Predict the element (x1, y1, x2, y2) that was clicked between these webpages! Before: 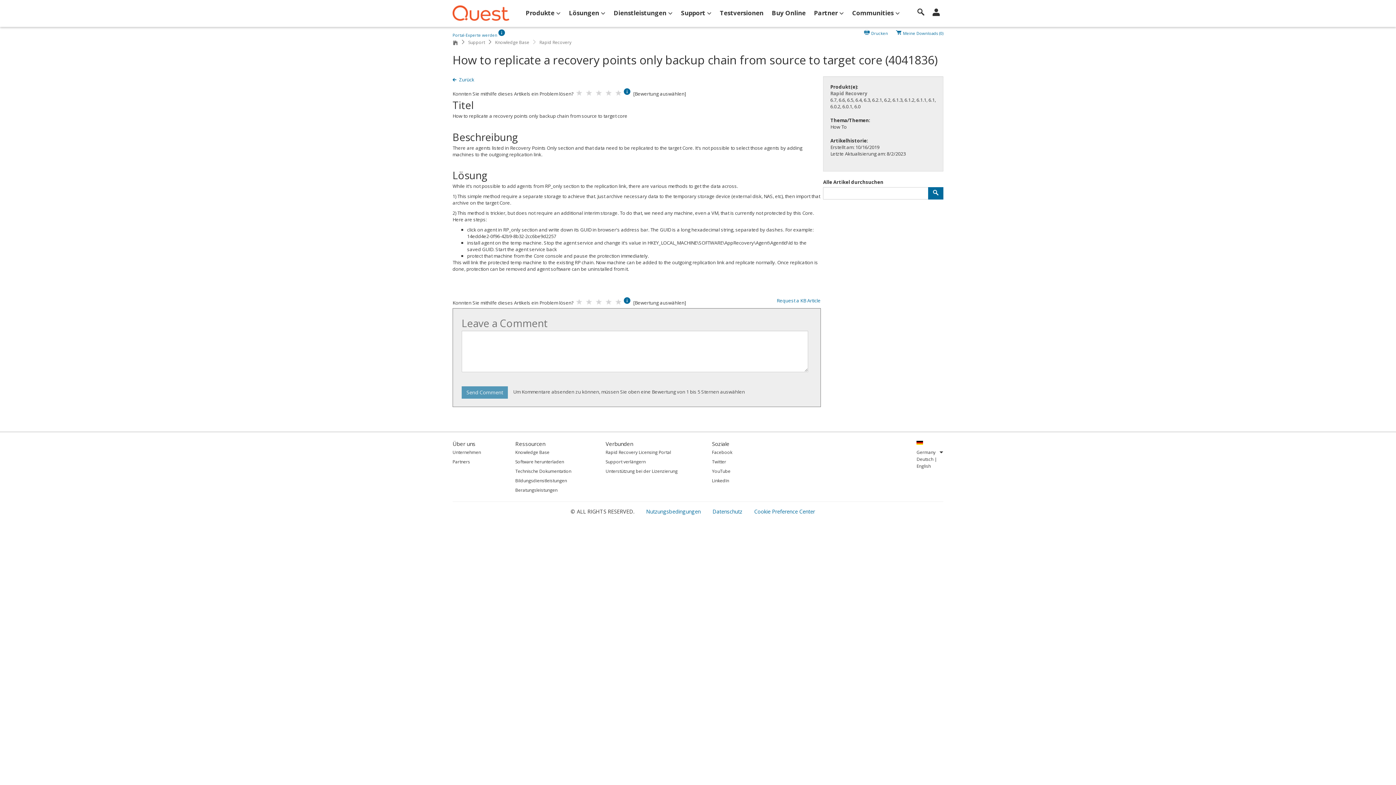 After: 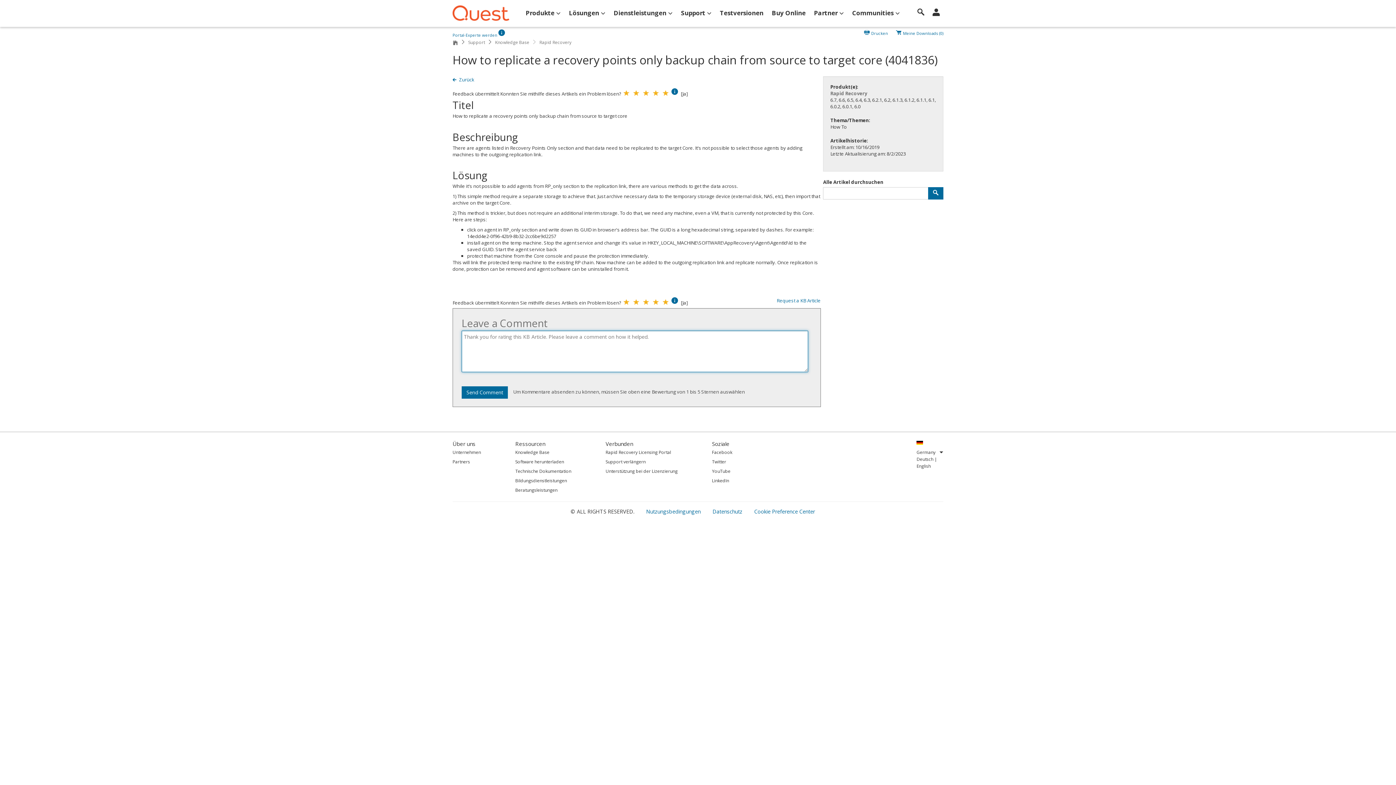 Action: bbox: (614, 88, 622, 99)